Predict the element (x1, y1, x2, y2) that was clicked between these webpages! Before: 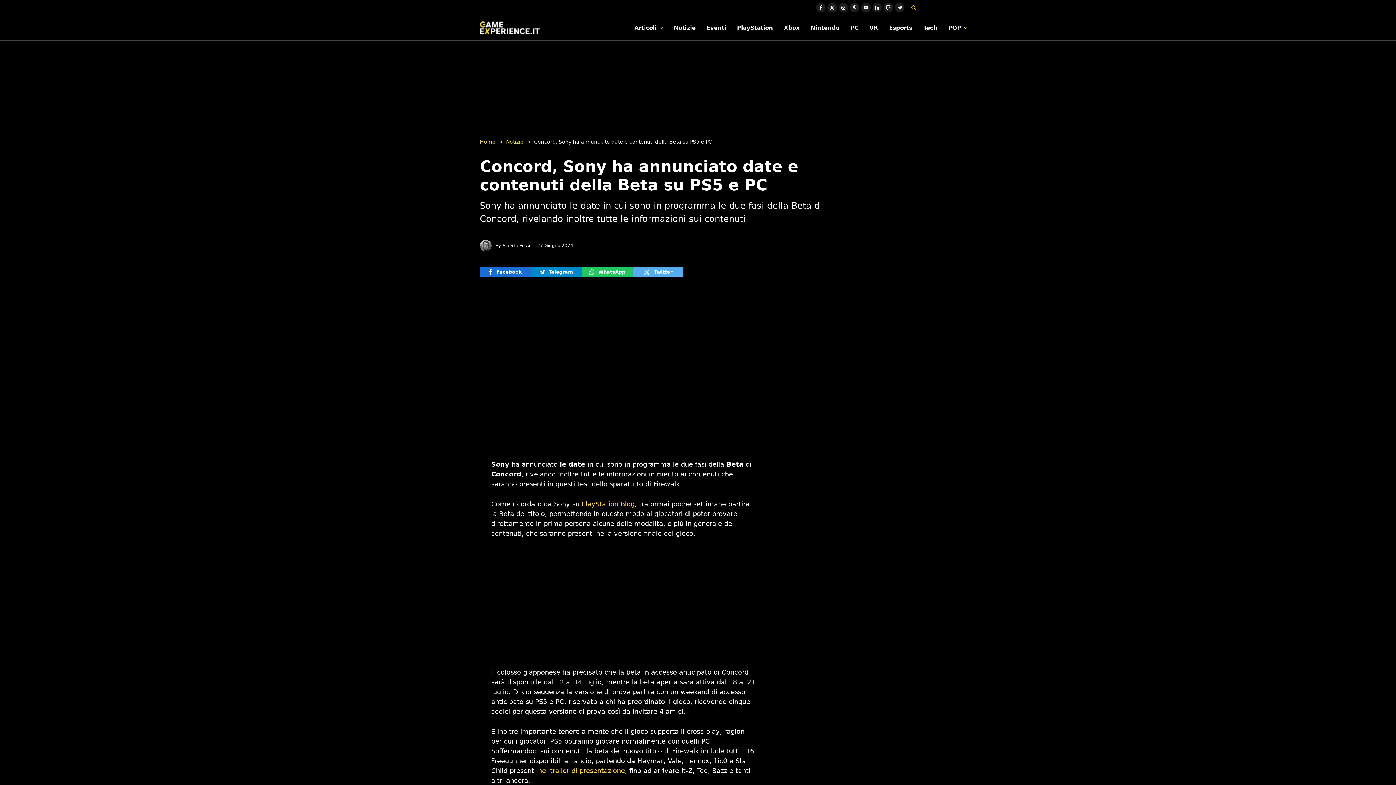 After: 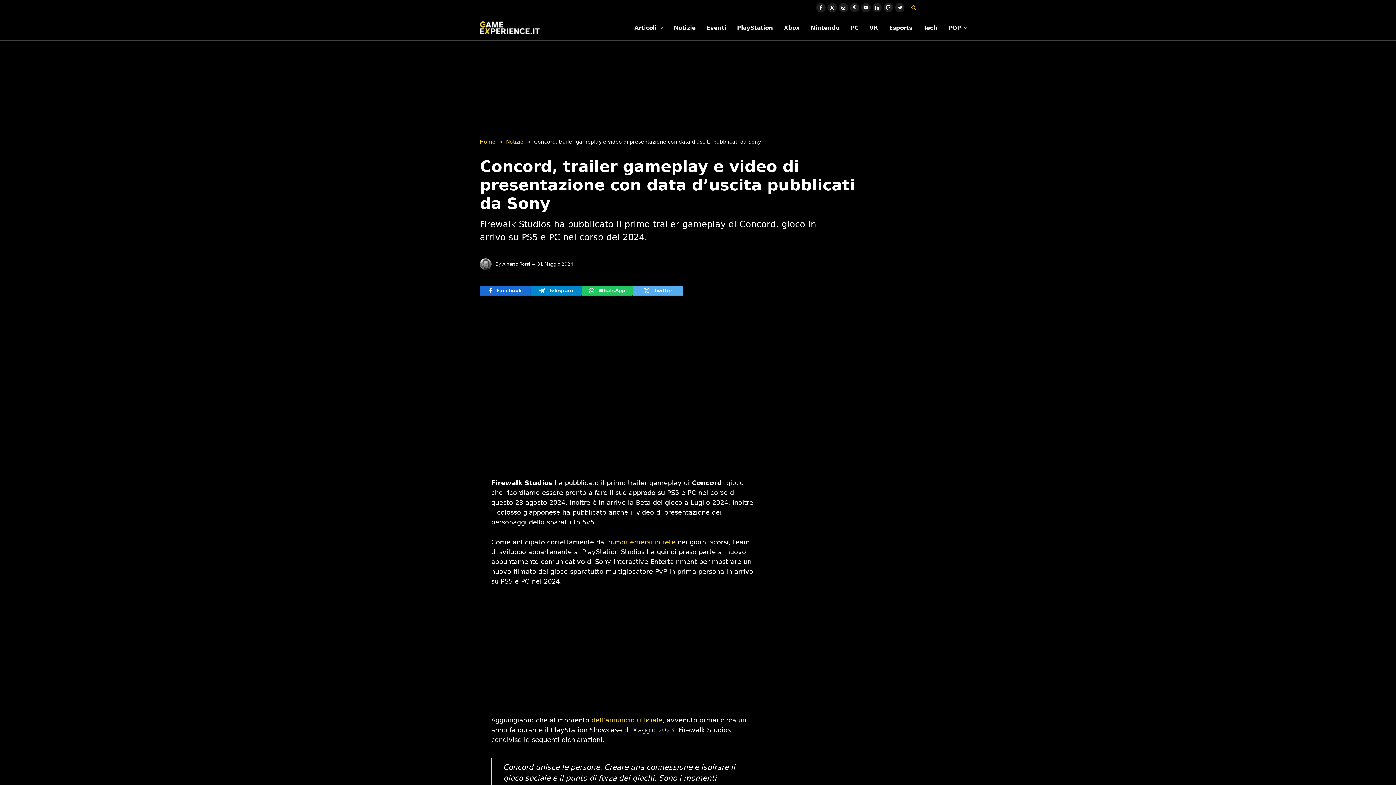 Action: label: nel trailer di presentazione bbox: (538, 767, 625, 774)